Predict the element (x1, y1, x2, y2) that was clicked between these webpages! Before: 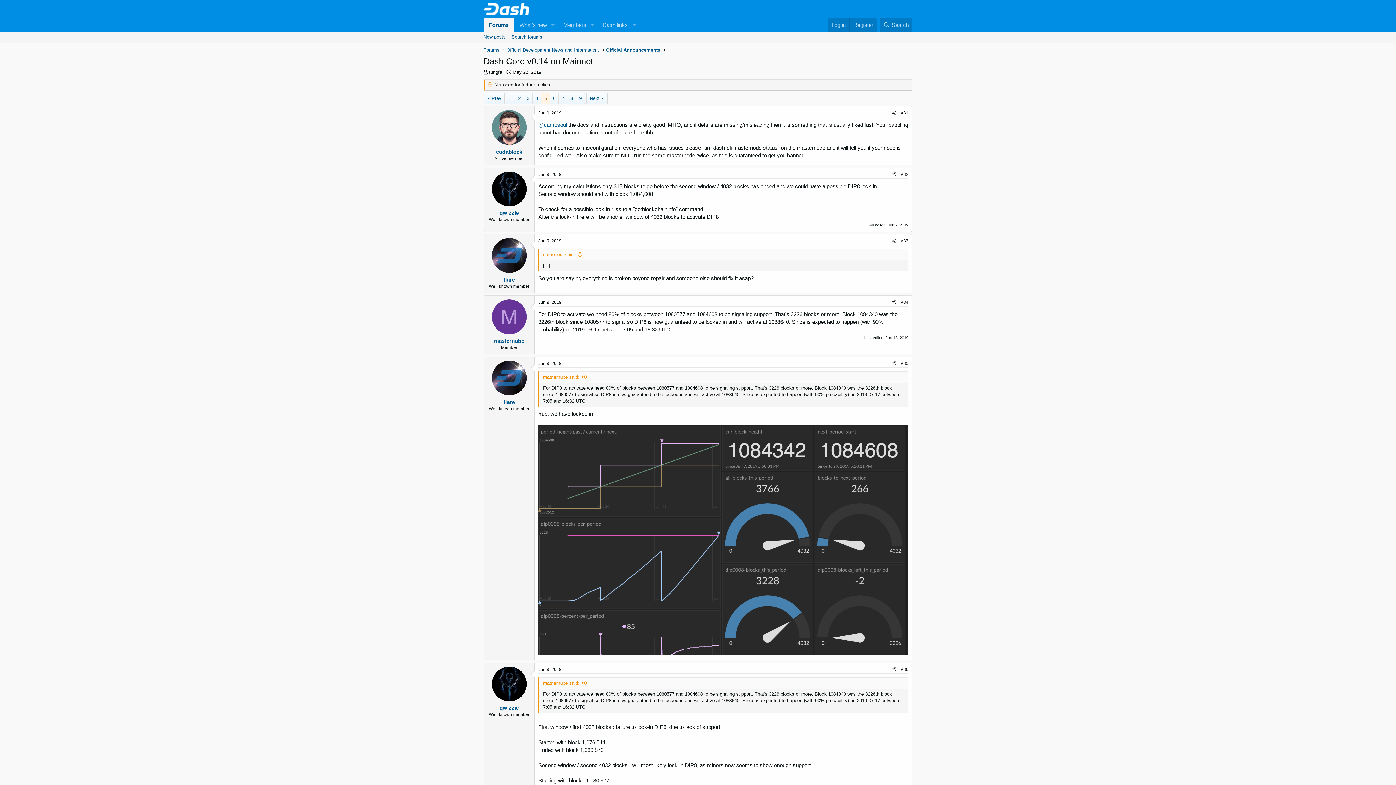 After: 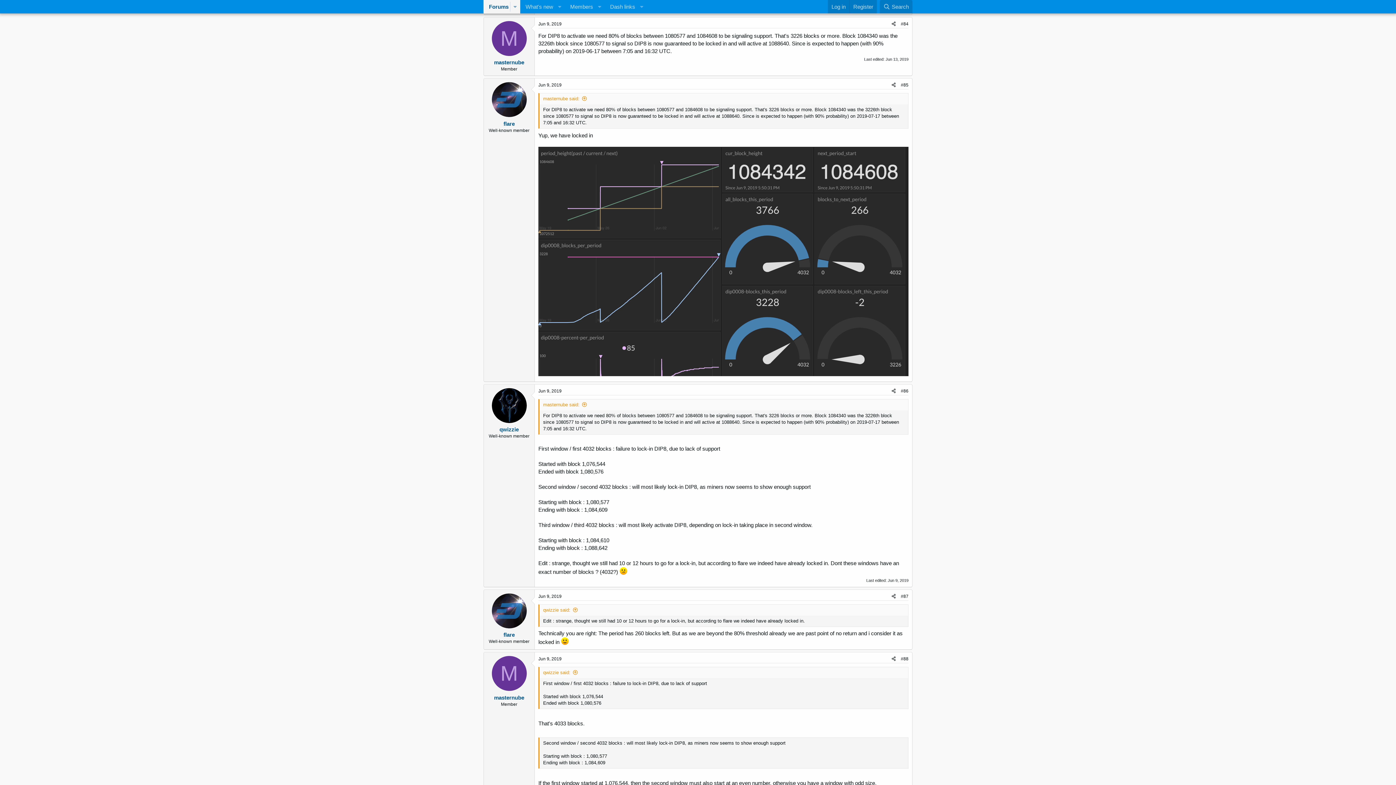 Action: label: #84 bbox: (901, 299, 908, 304)